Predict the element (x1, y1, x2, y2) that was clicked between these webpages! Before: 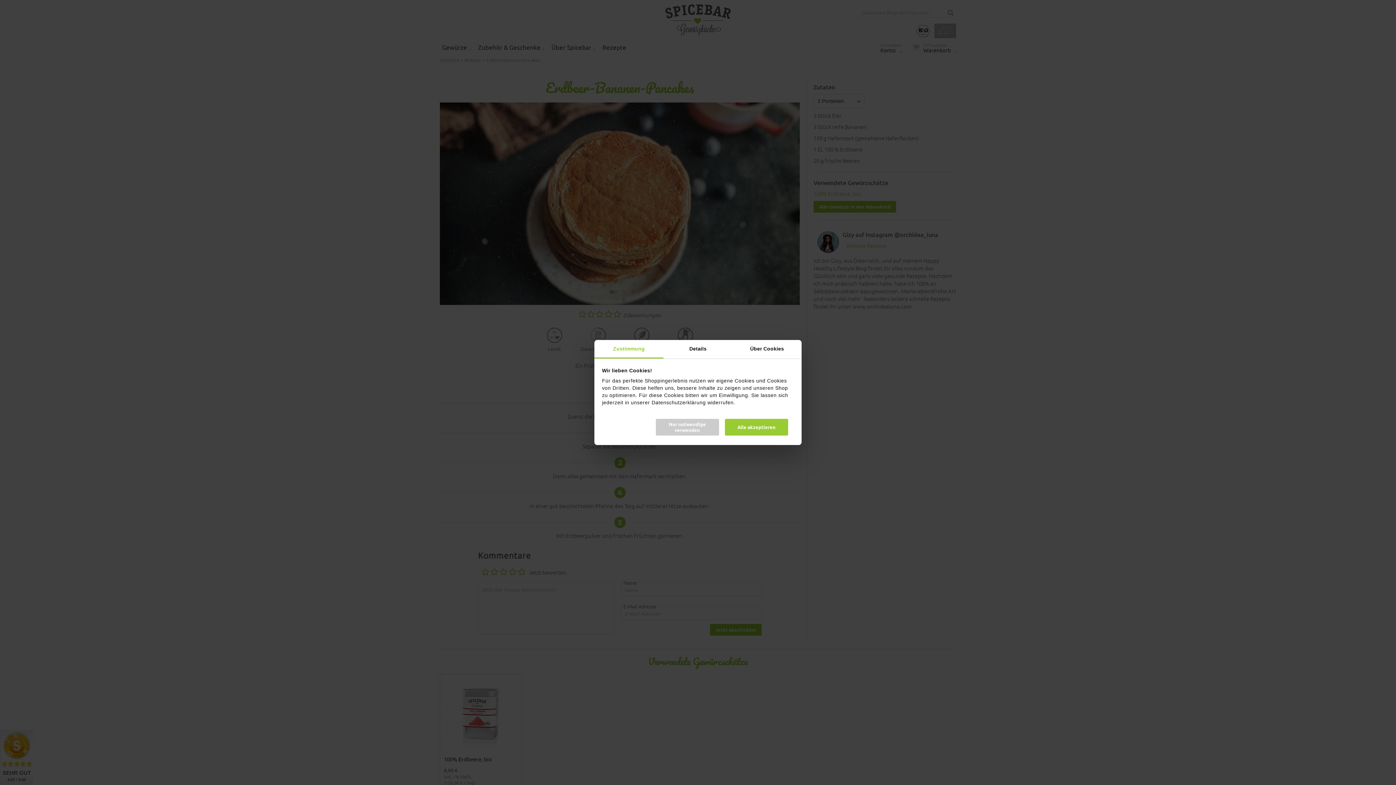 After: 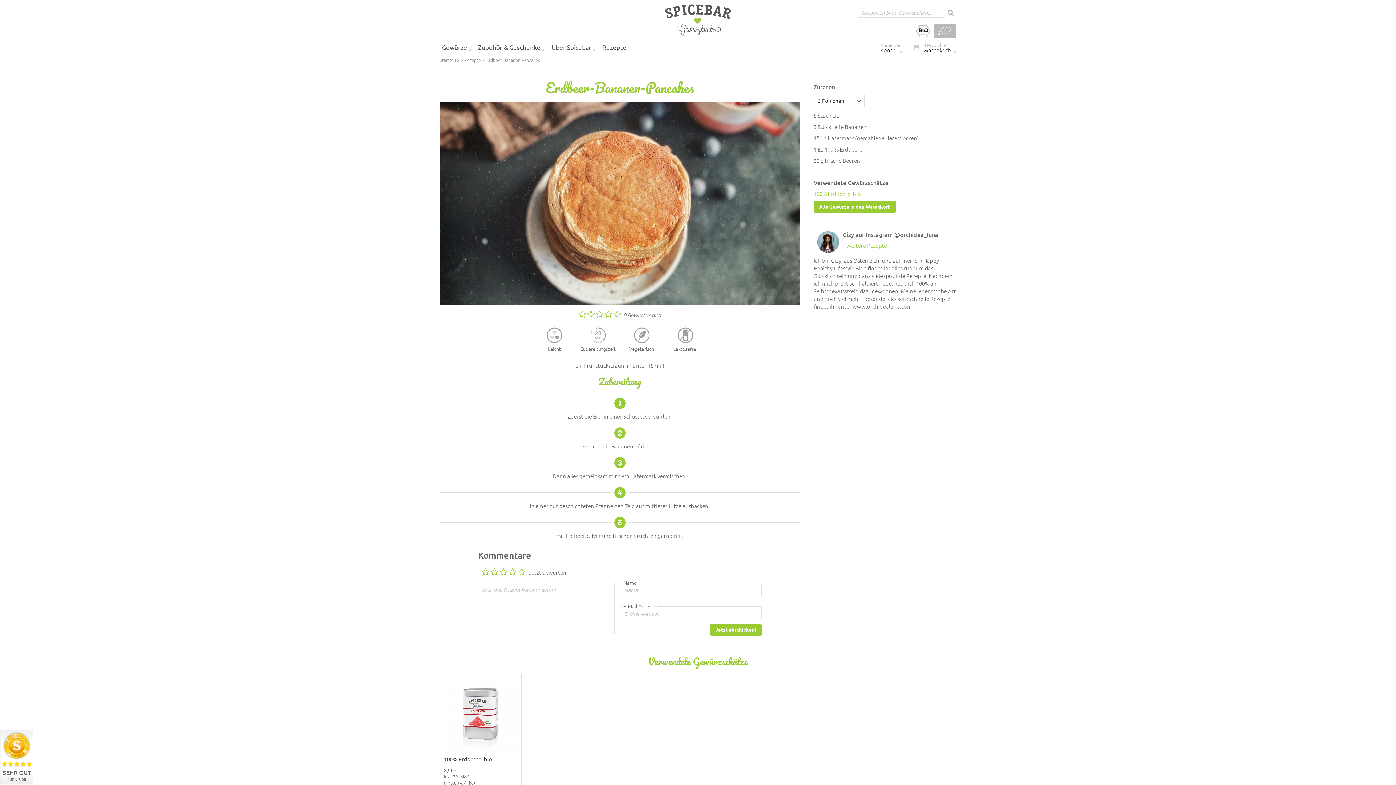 Action: bbox: (655, 419, 719, 435) label: Nur notwendige verwenden